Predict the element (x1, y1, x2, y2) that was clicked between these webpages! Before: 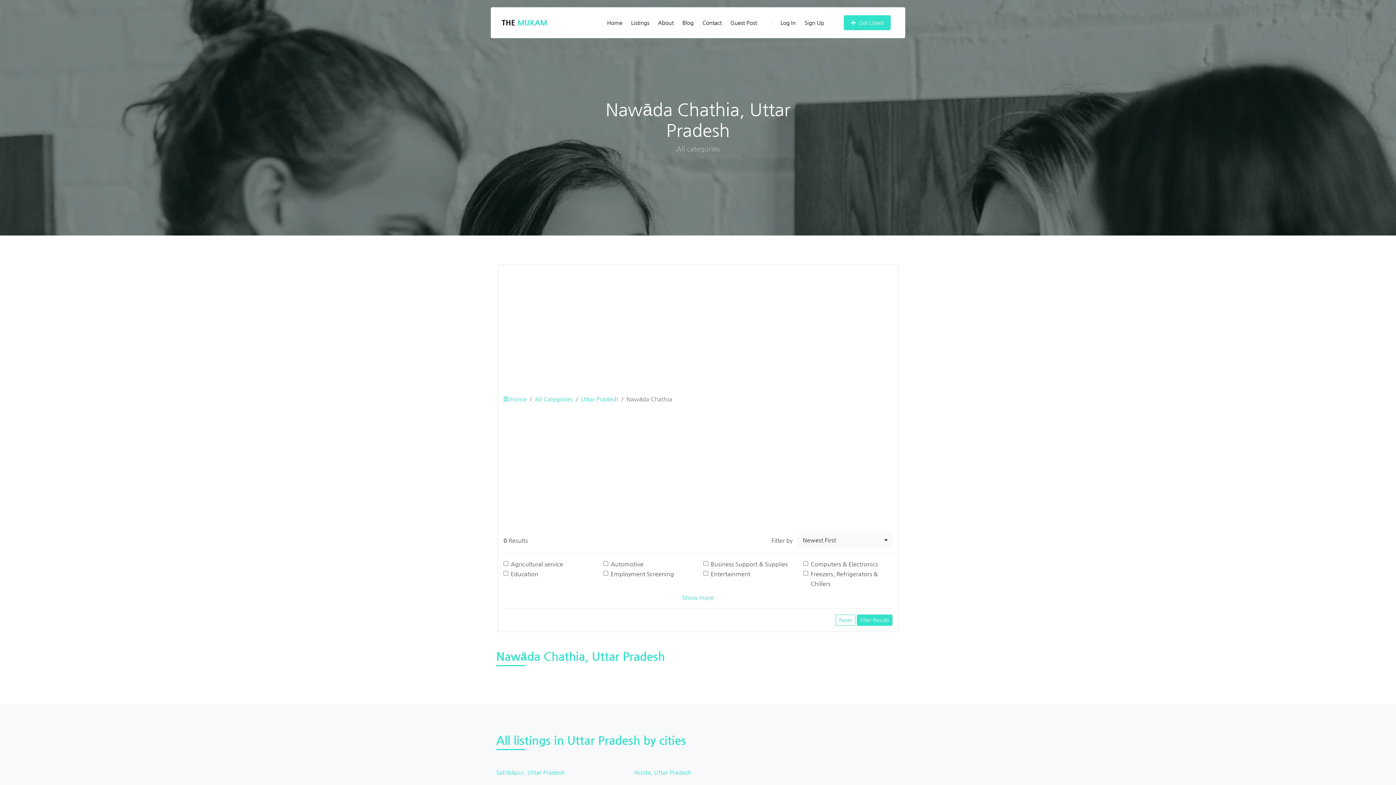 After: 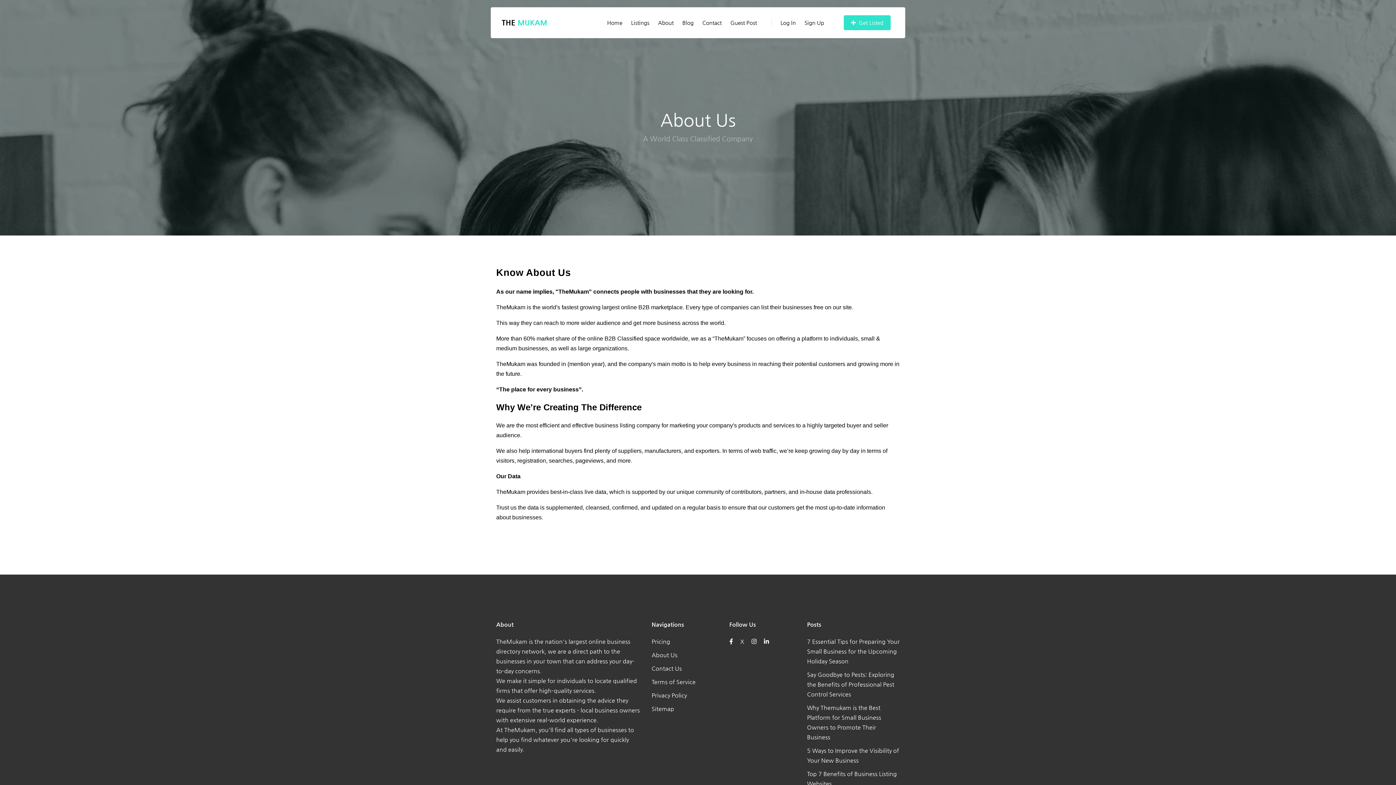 Action: bbox: (654, 10, 677, 34) label: About